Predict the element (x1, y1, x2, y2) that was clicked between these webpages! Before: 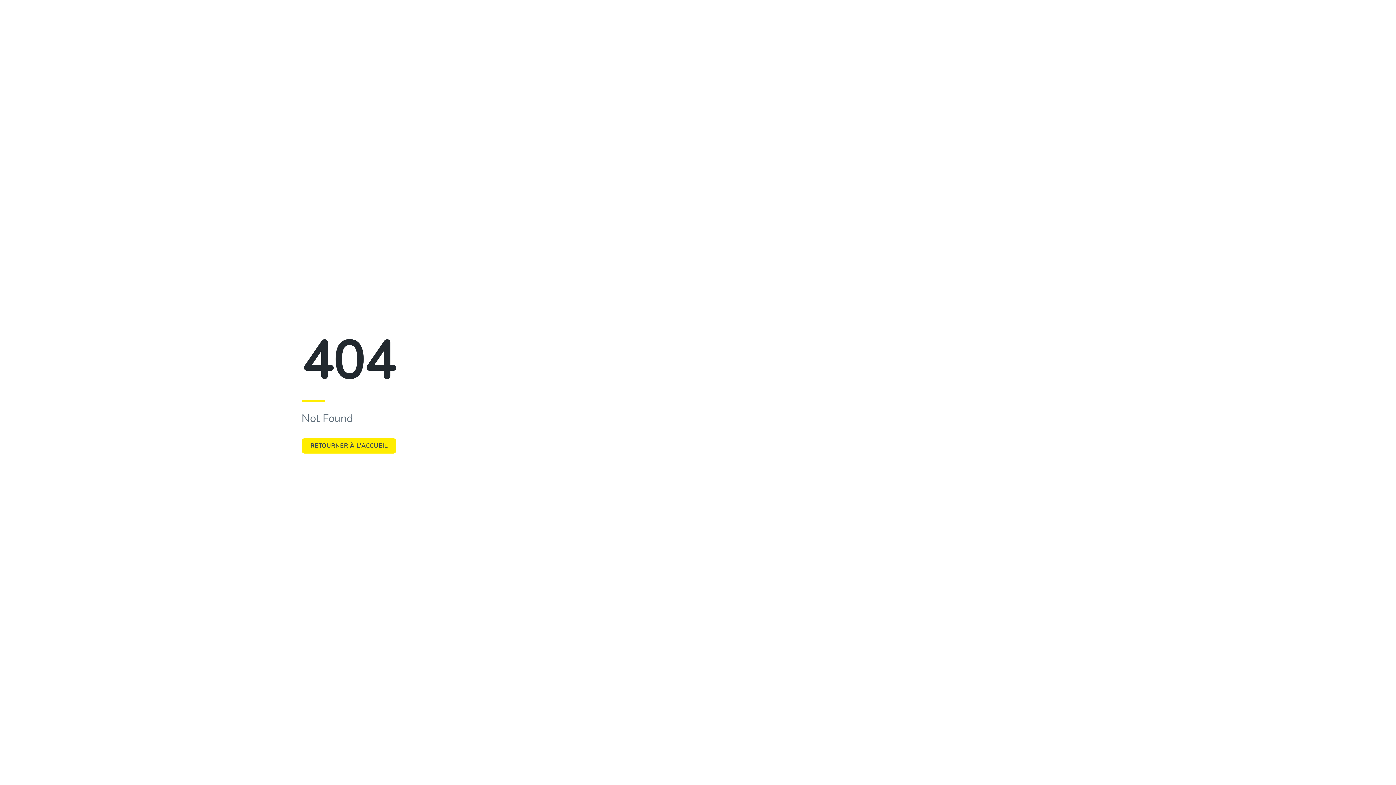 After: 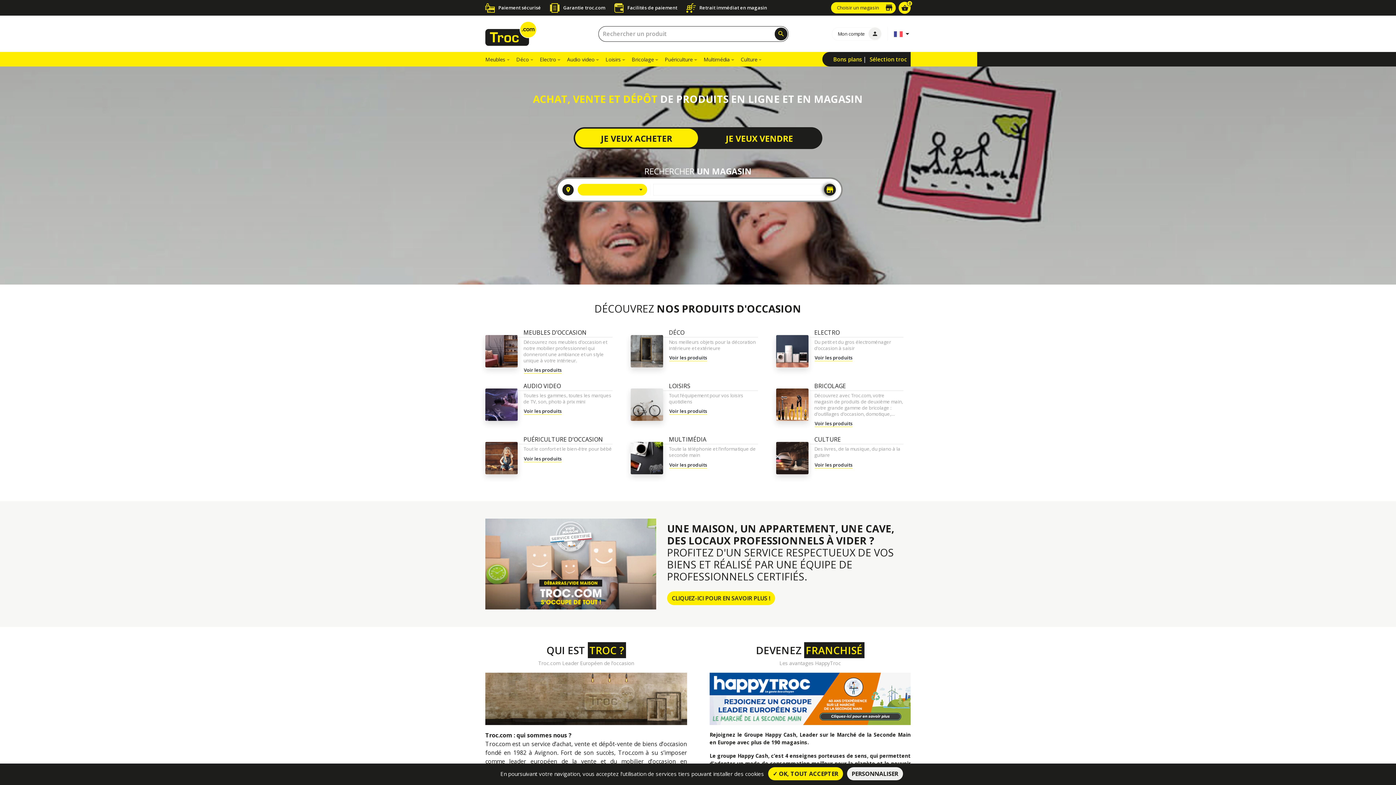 Action: label: RETOURNER À L'ACCUEIL bbox: (301, 442, 396, 450)